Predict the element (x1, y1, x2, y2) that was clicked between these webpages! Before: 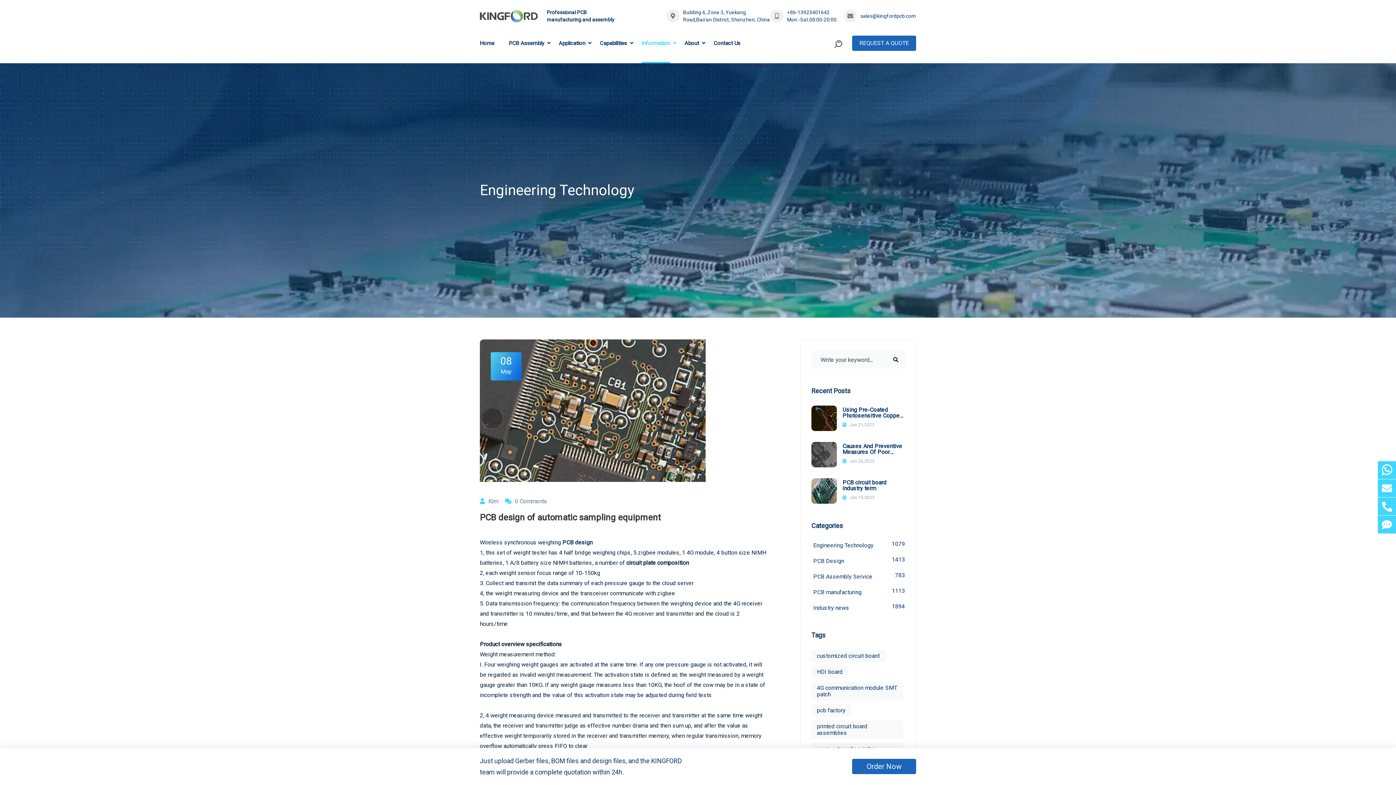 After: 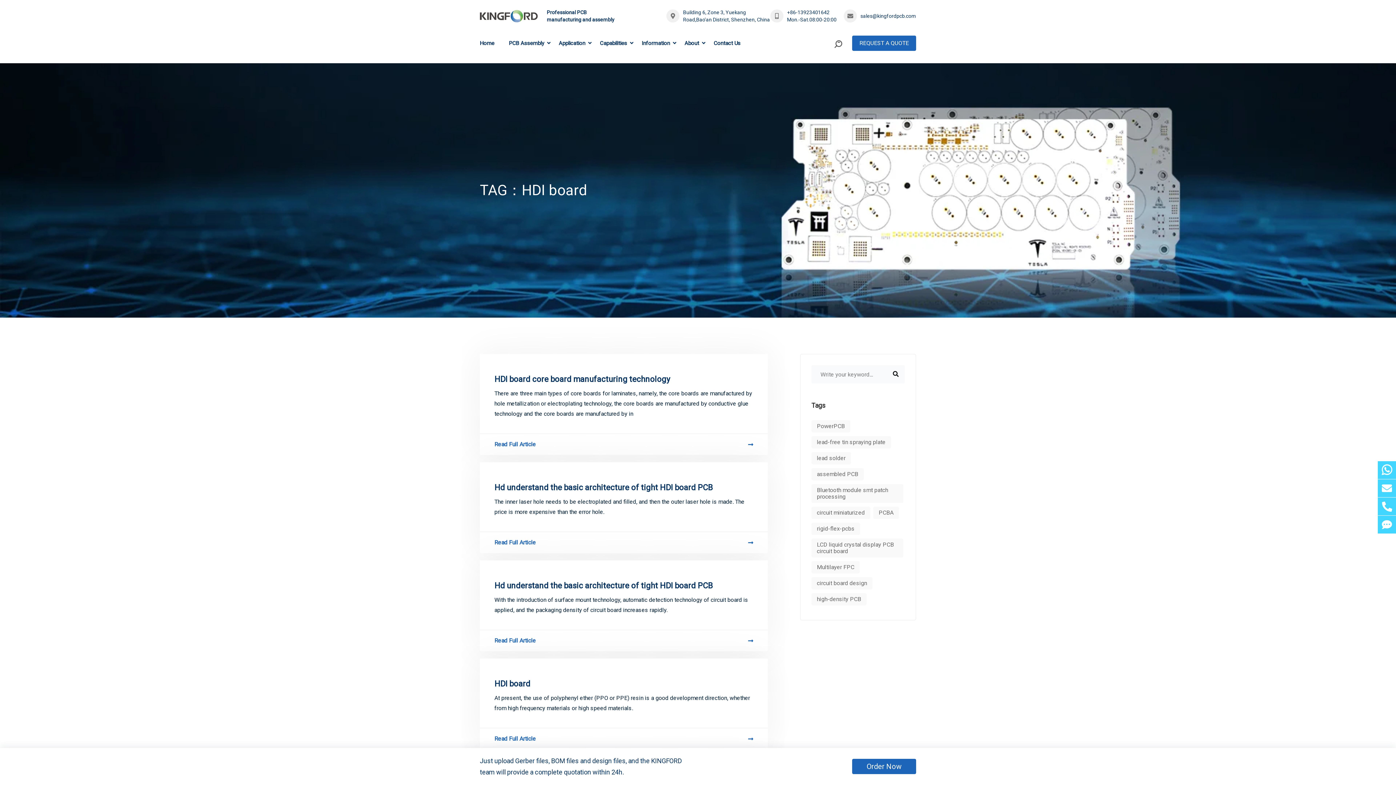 Action: bbox: (811, 666, 848, 678) label: HDI board